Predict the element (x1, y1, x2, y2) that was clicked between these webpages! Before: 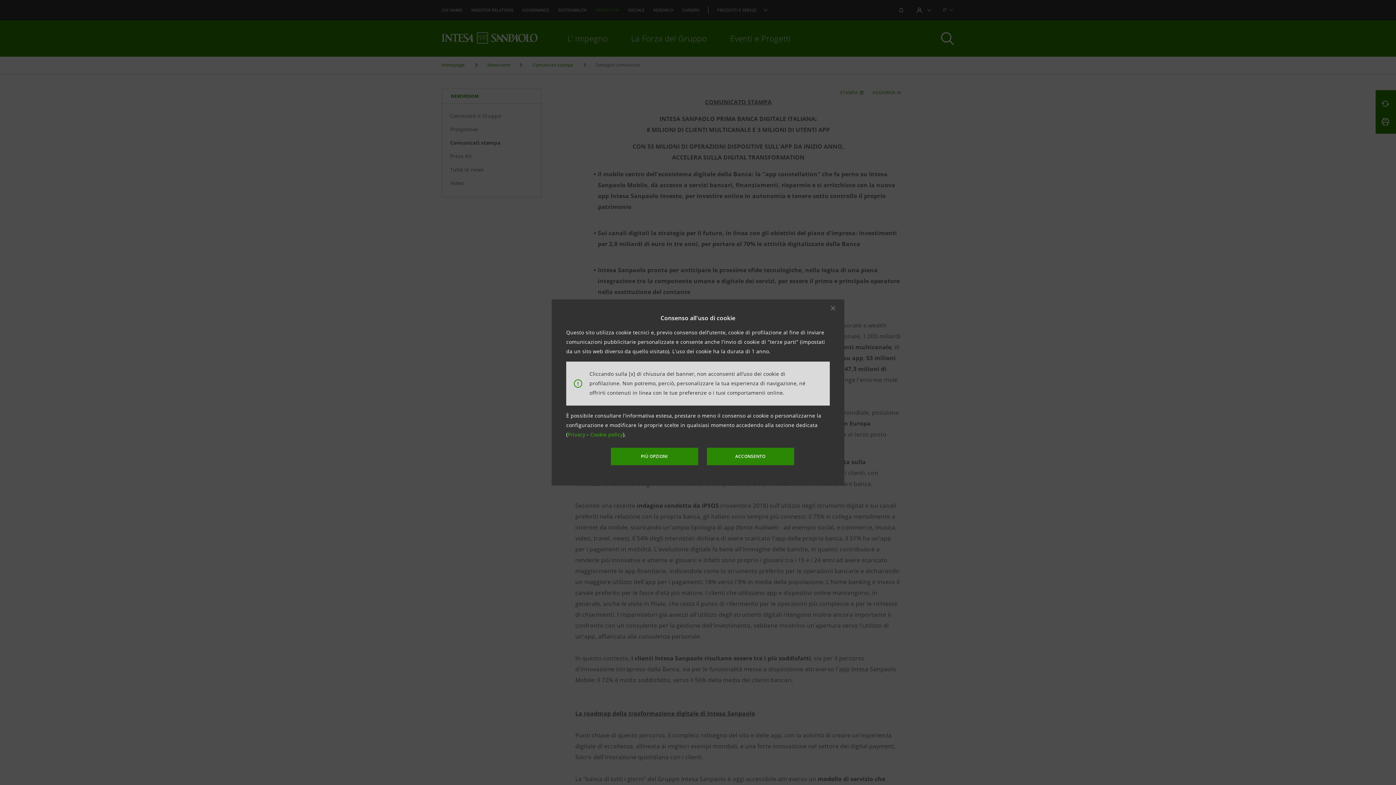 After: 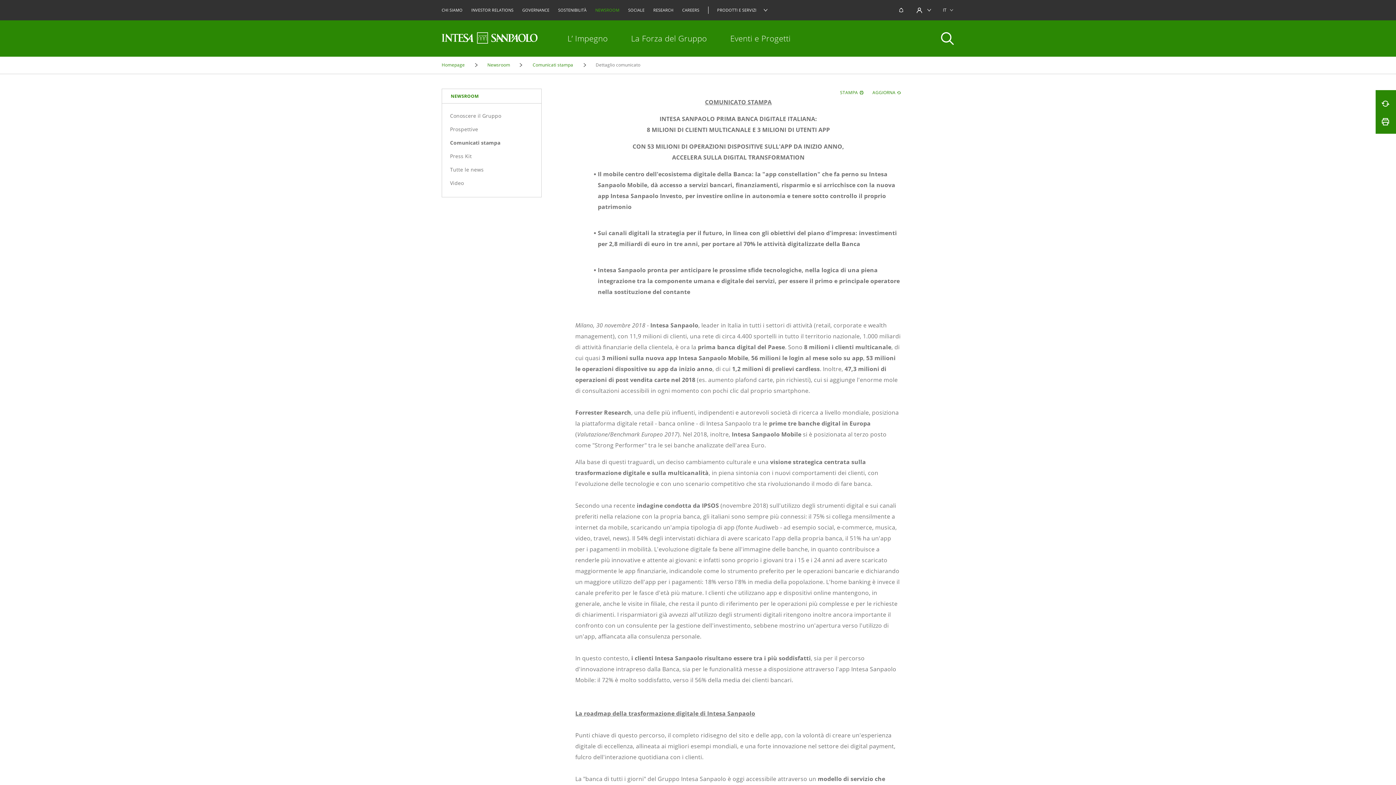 Action: bbox: (830, 305, 836, 311) label: Per accettare tutti i cookie, clicca sul pulsante “Acconsento”.